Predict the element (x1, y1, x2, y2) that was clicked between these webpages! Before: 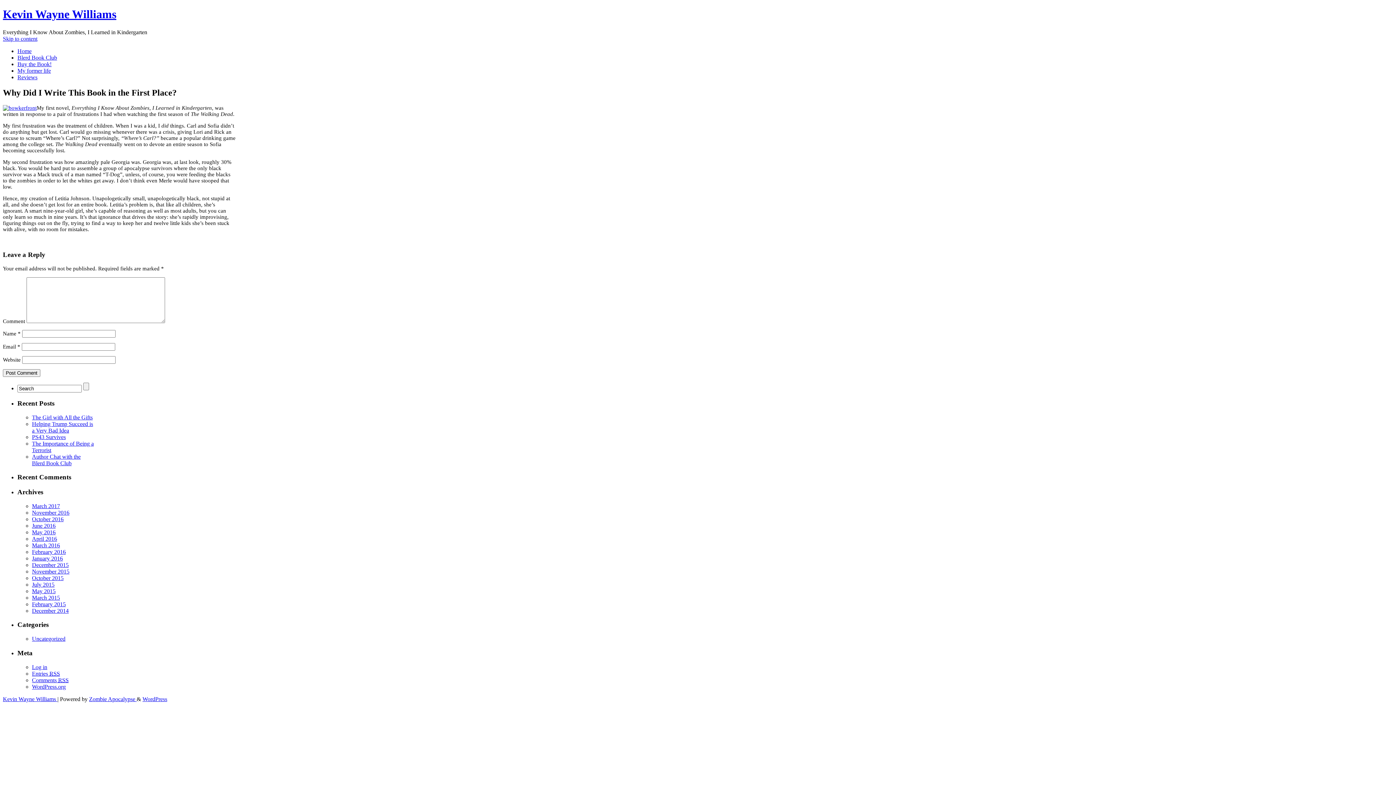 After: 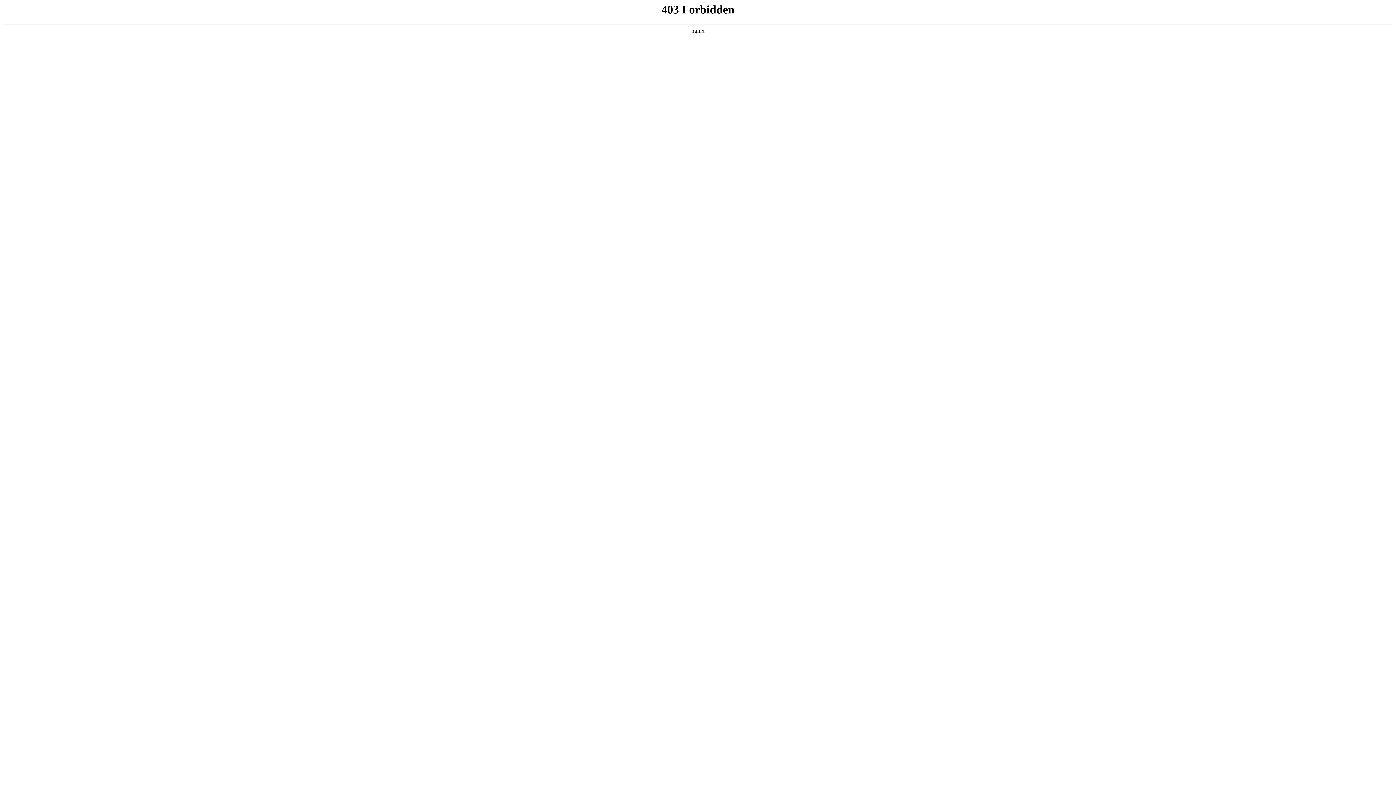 Action: bbox: (32, 683, 65, 690) label: WordPress.org